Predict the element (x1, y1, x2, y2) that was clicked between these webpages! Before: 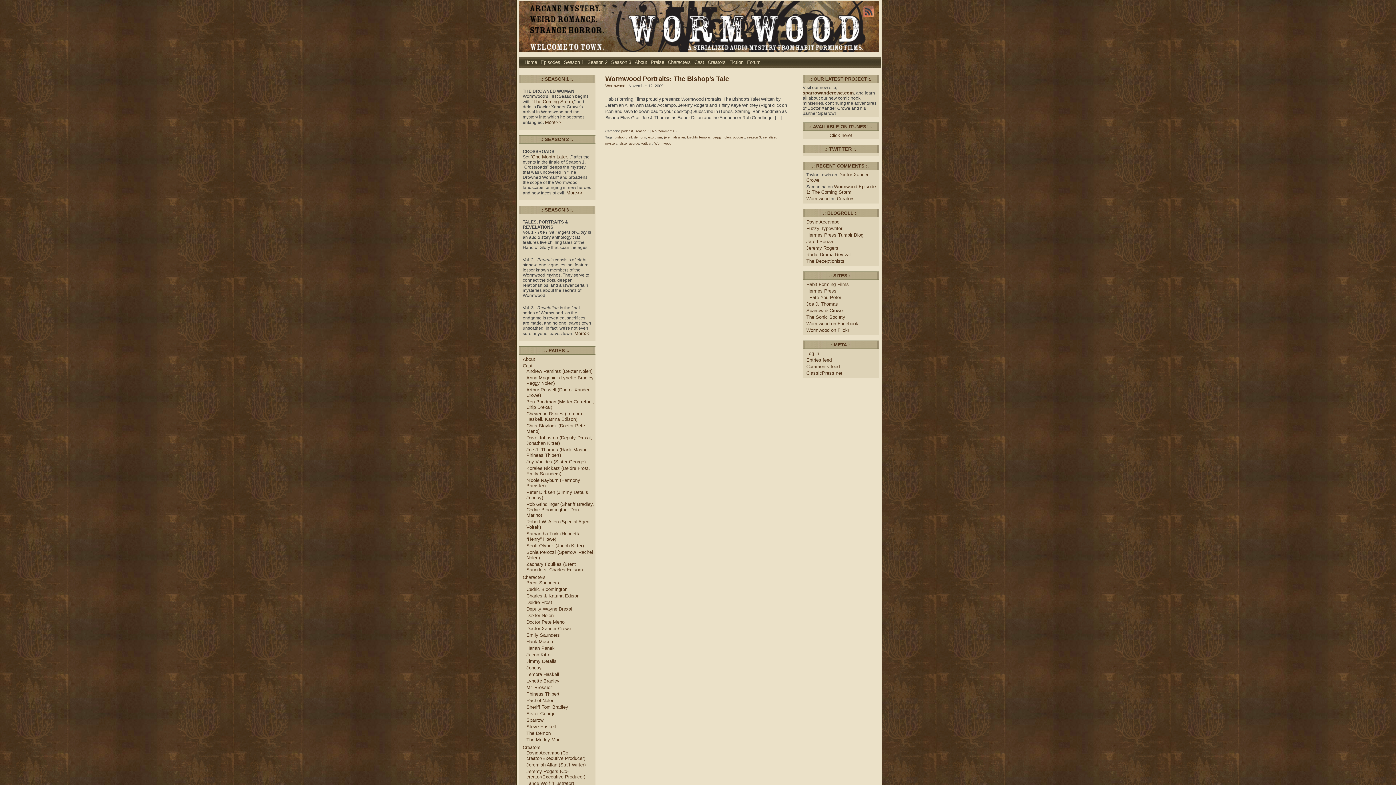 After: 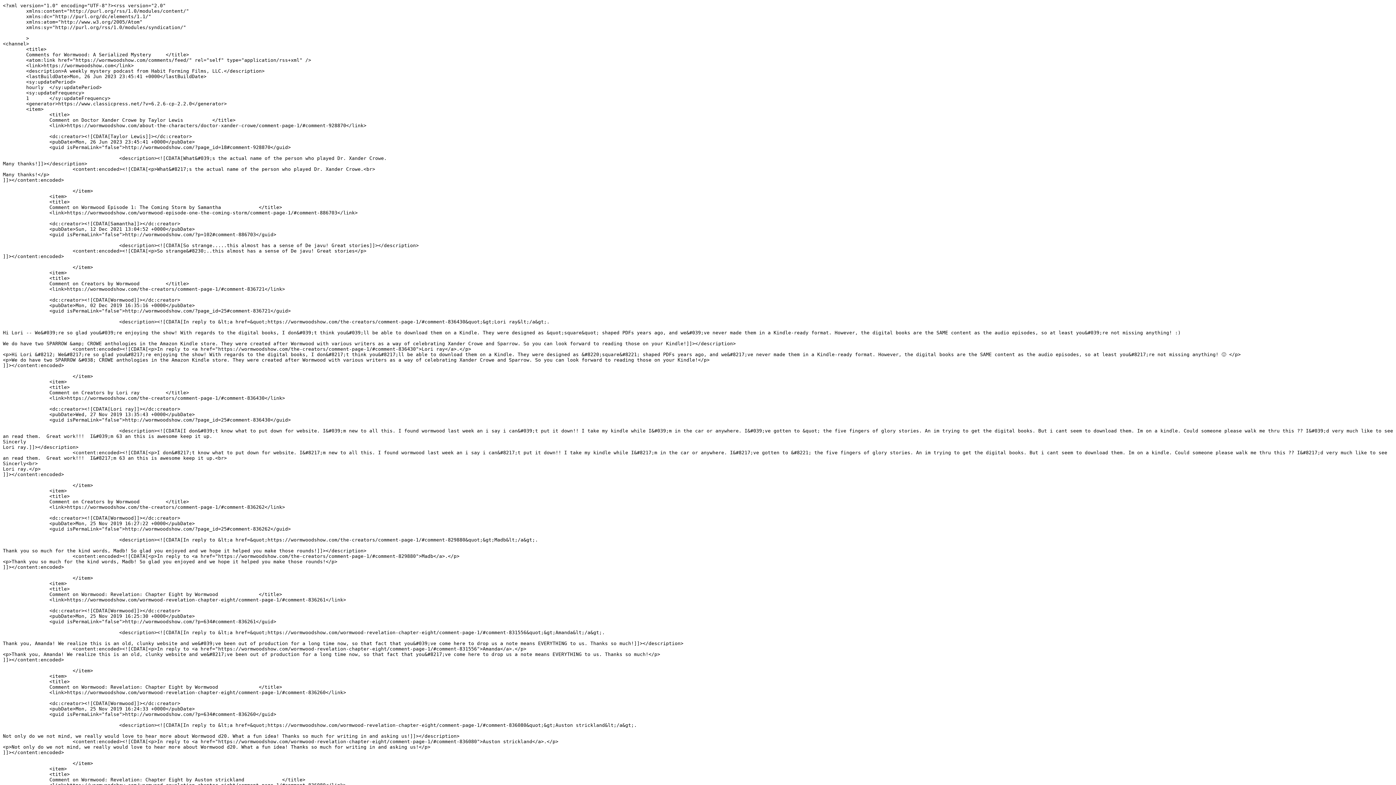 Action: label: Comments feed bbox: (806, 364, 840, 369)